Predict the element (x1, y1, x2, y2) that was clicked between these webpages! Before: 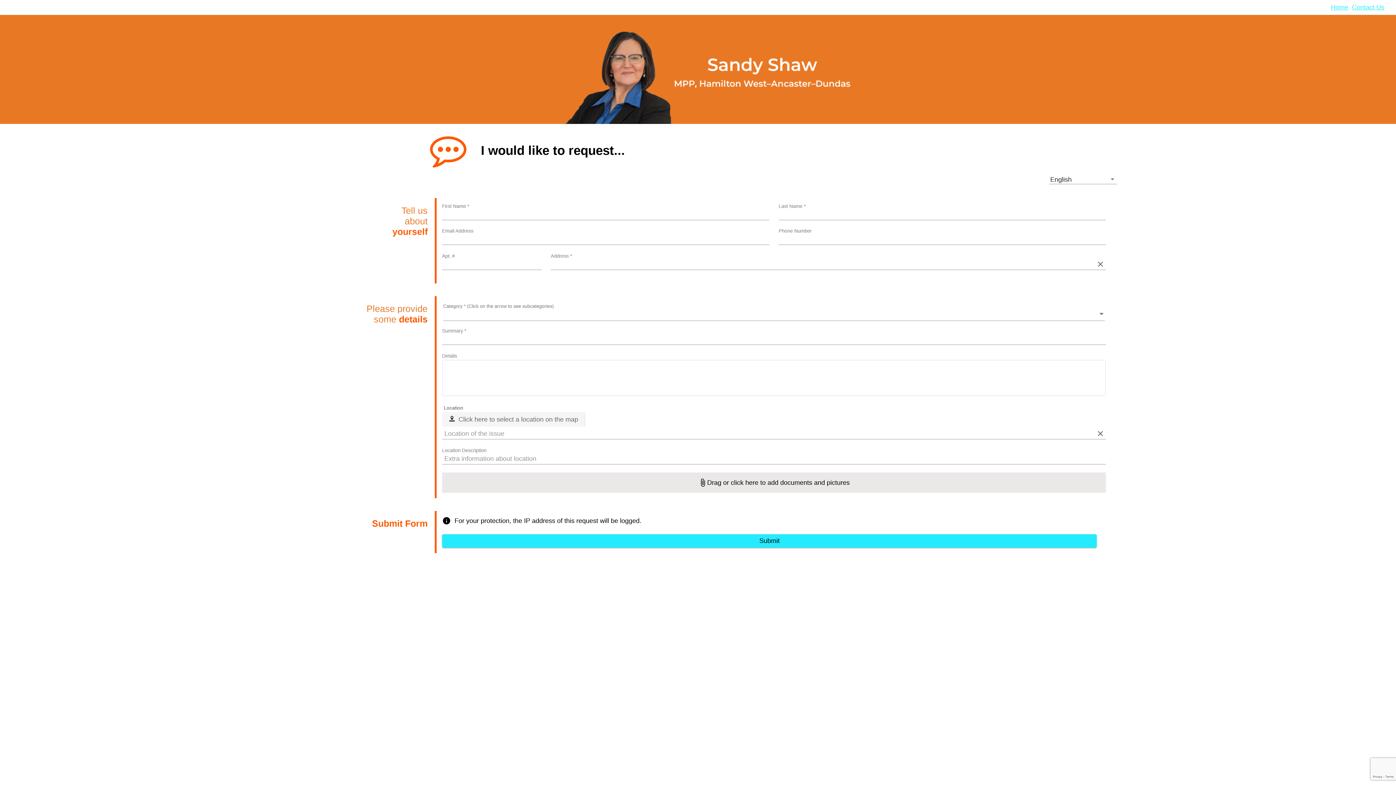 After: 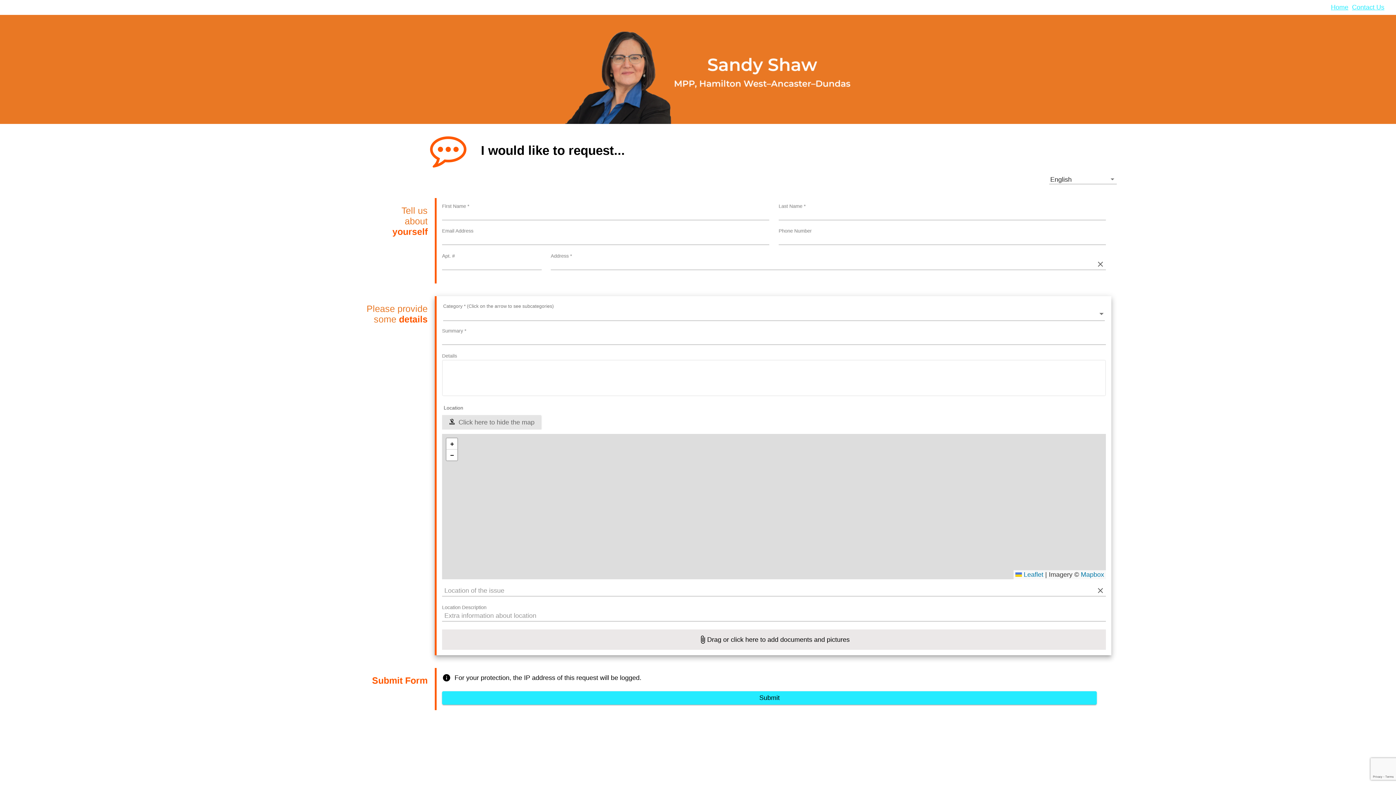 Action: bbox: (440, 257, 1106, 275)